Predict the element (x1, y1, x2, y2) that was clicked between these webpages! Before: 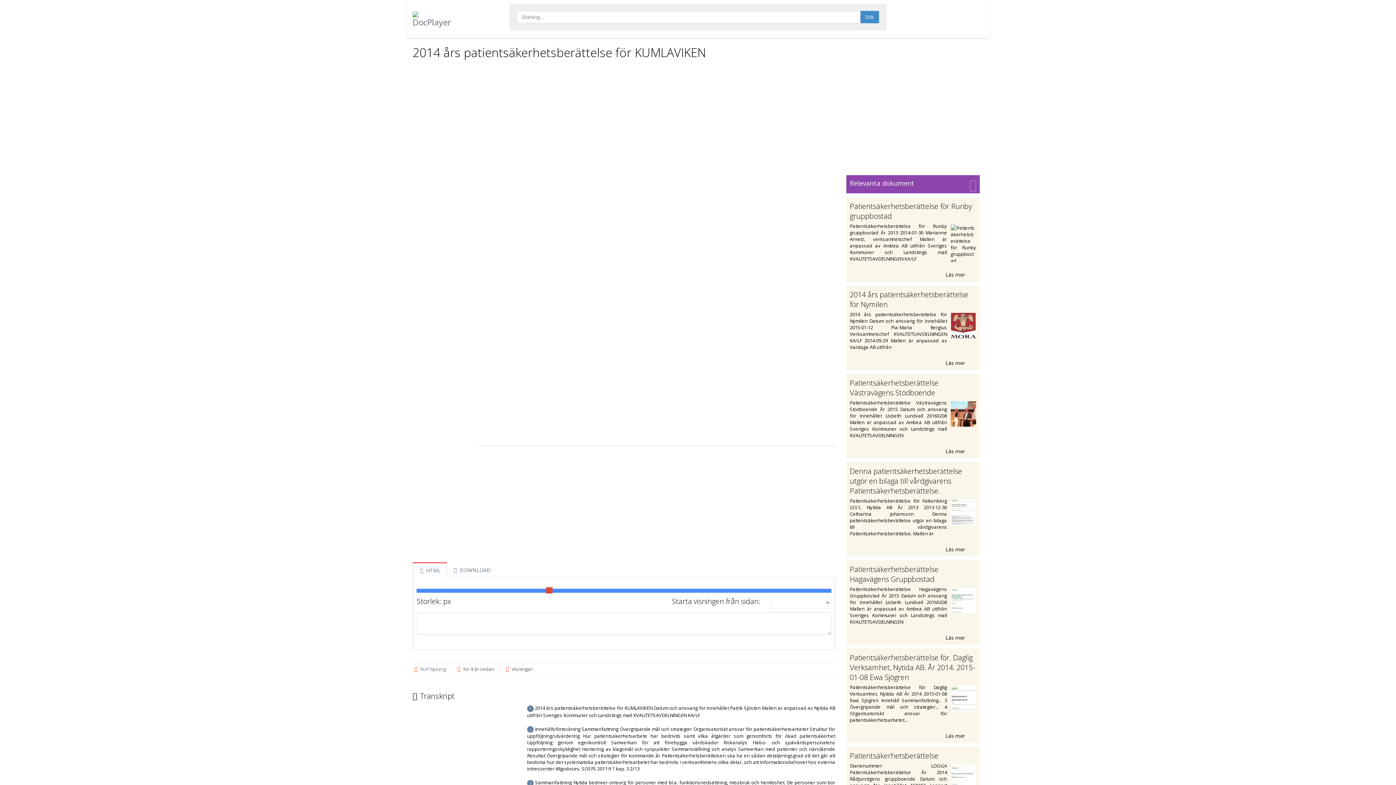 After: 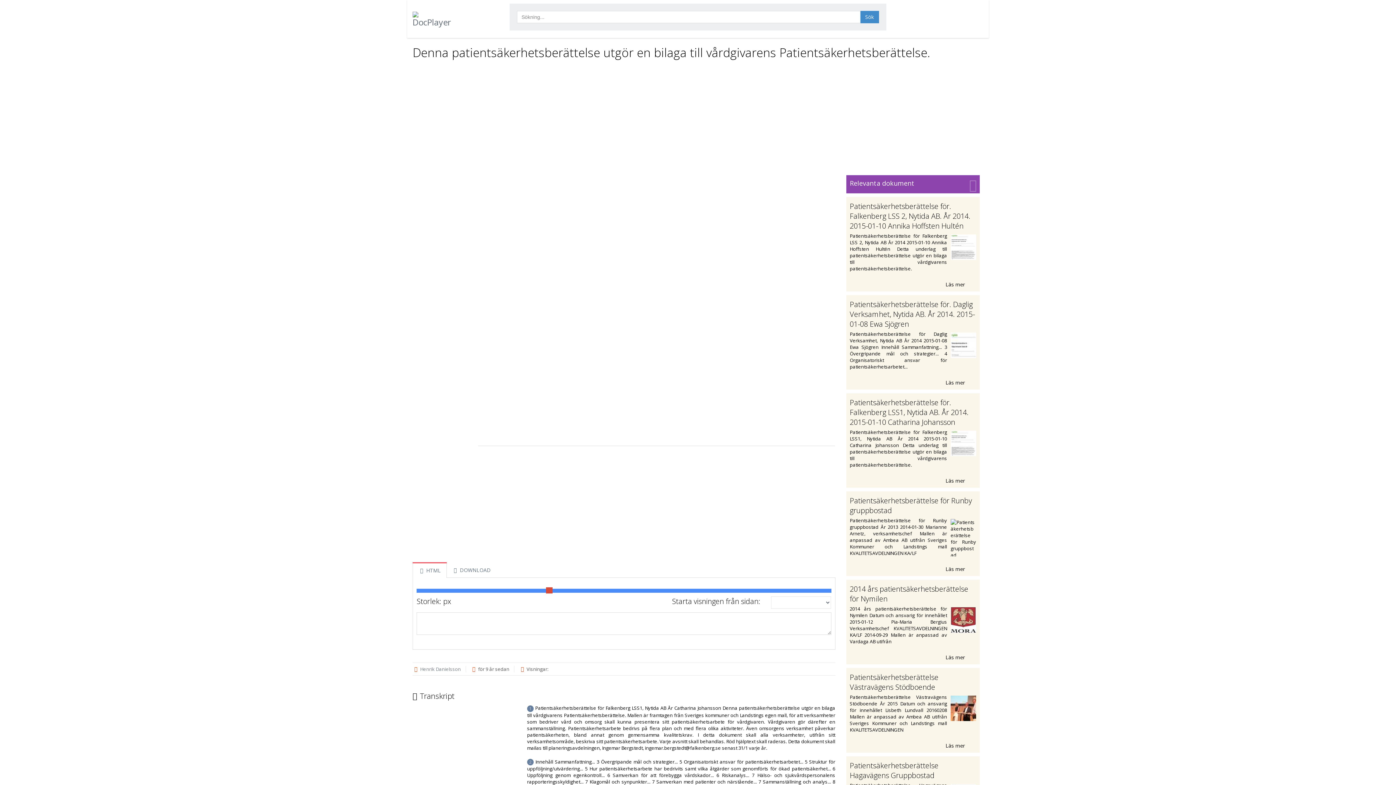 Action: bbox: (850, 466, 962, 496) label: Denna patientsäkerhetsberättelse utgör en bilaga till vårdgivarens Patientsäkerhetsberättelse.